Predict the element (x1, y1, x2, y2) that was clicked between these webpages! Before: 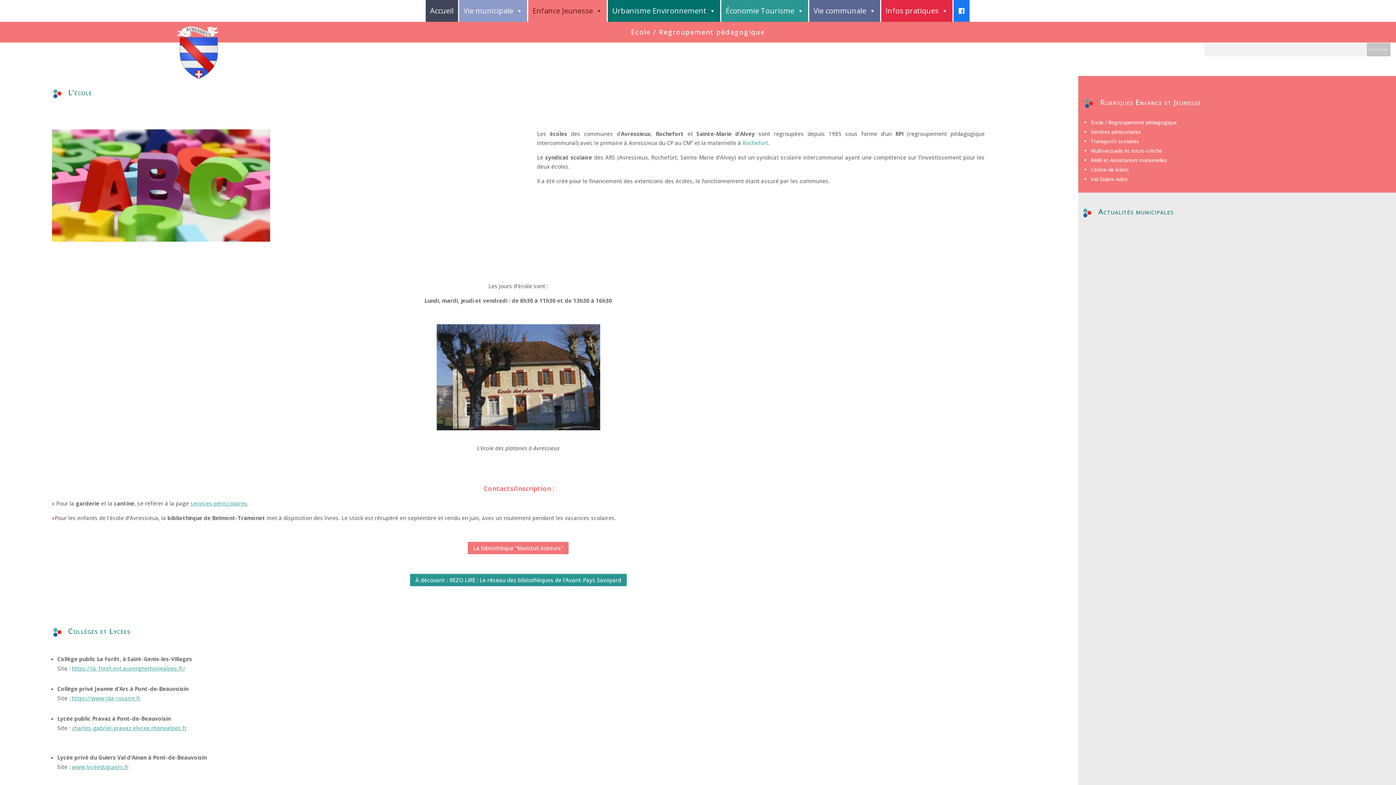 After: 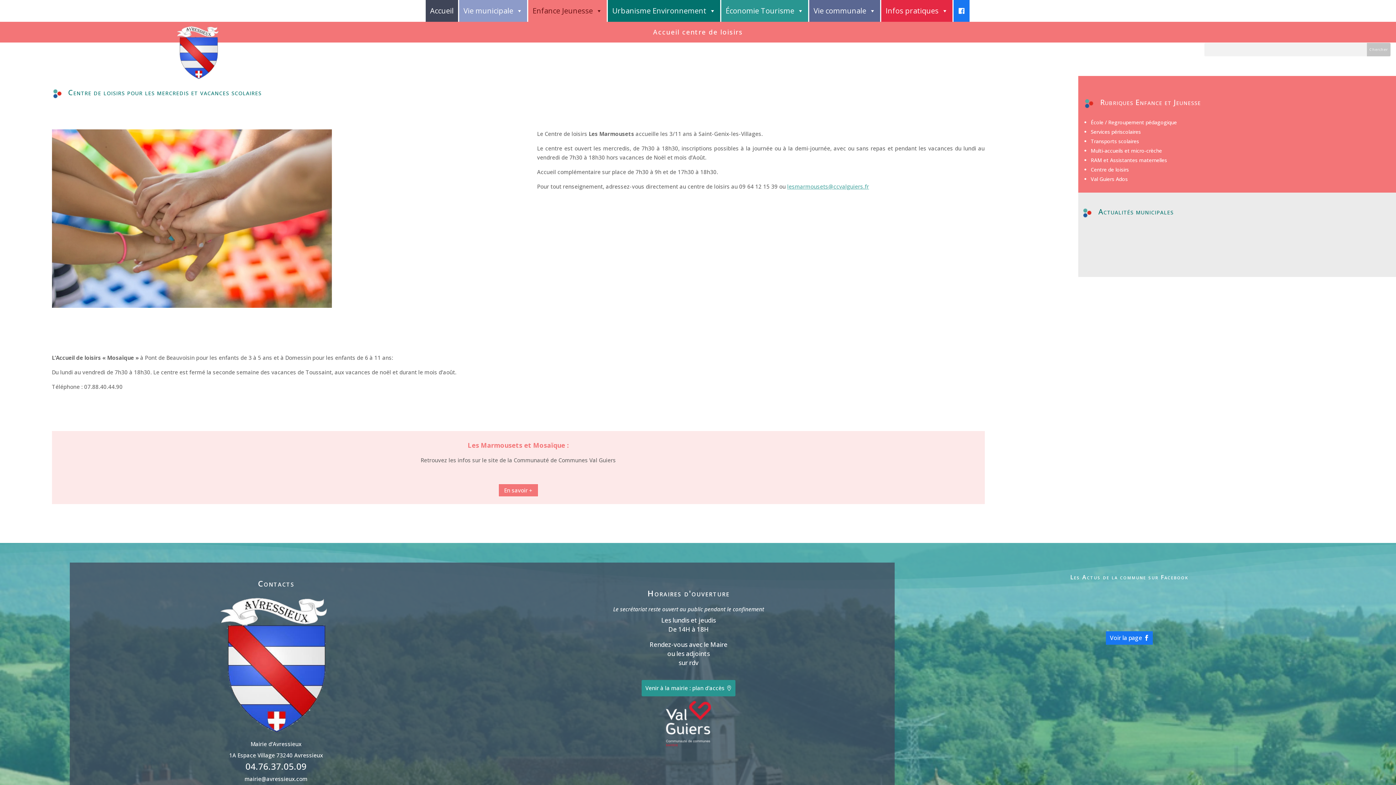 Action: bbox: (1091, 166, 1129, 172) label: Centre de loisirs